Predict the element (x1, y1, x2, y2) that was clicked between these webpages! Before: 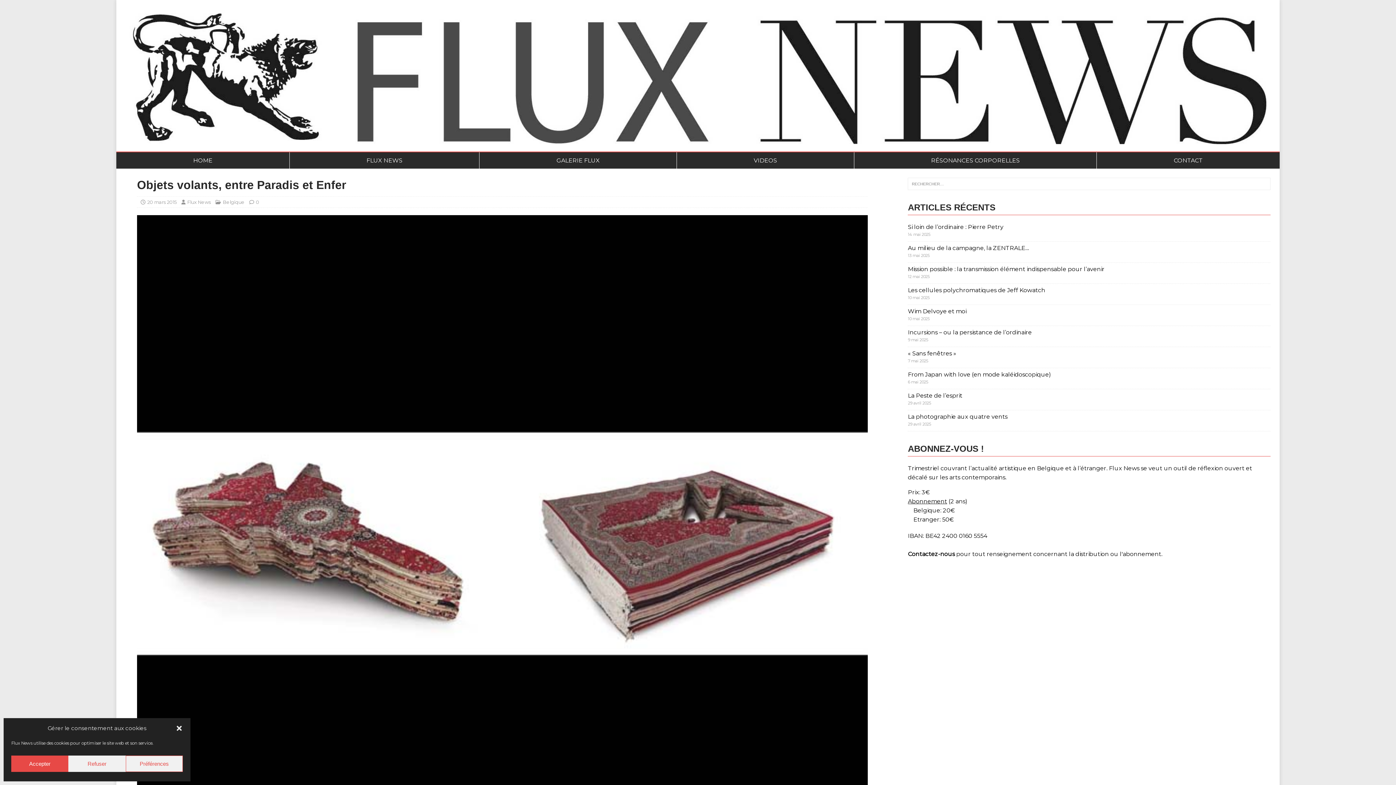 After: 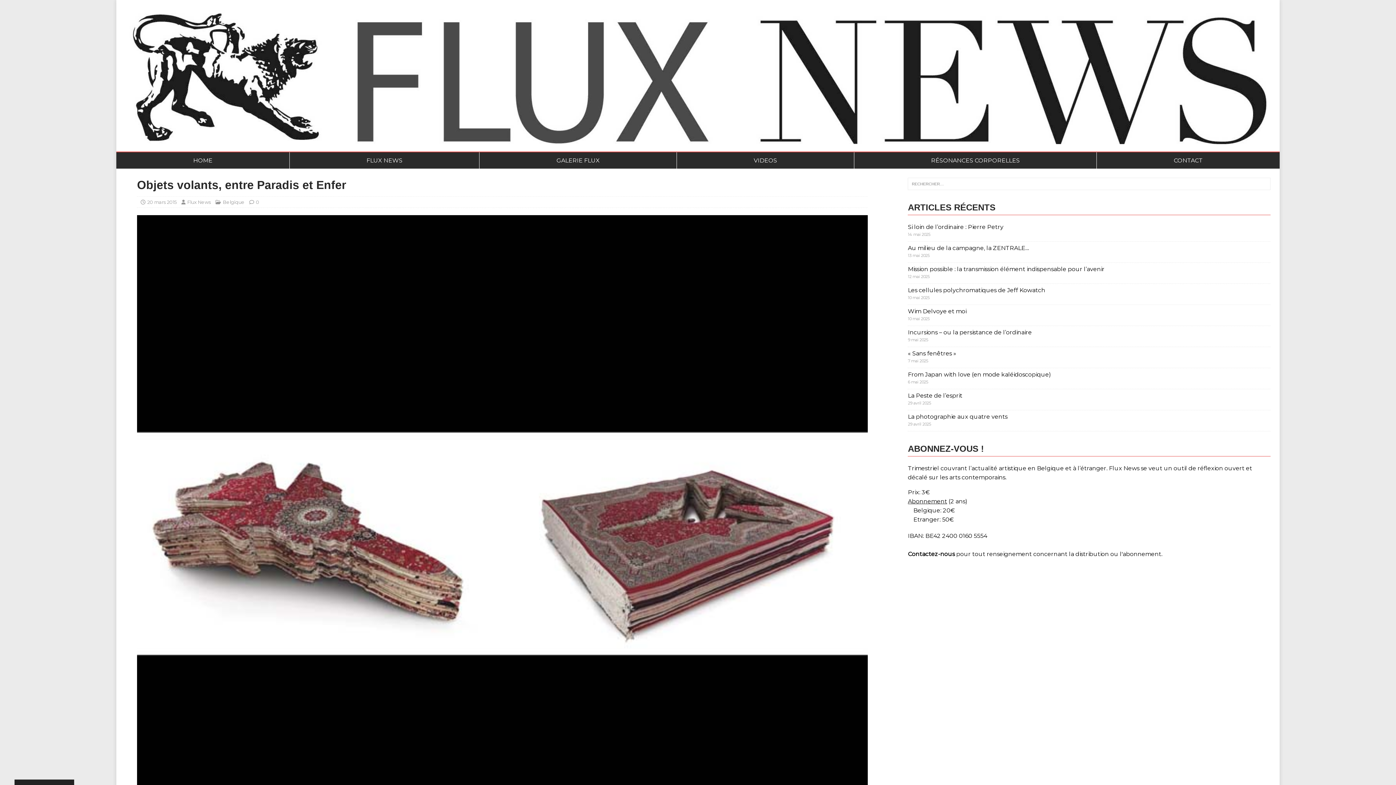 Action: label: Fermer la boîte de dialogue bbox: (175, 725, 182, 732)